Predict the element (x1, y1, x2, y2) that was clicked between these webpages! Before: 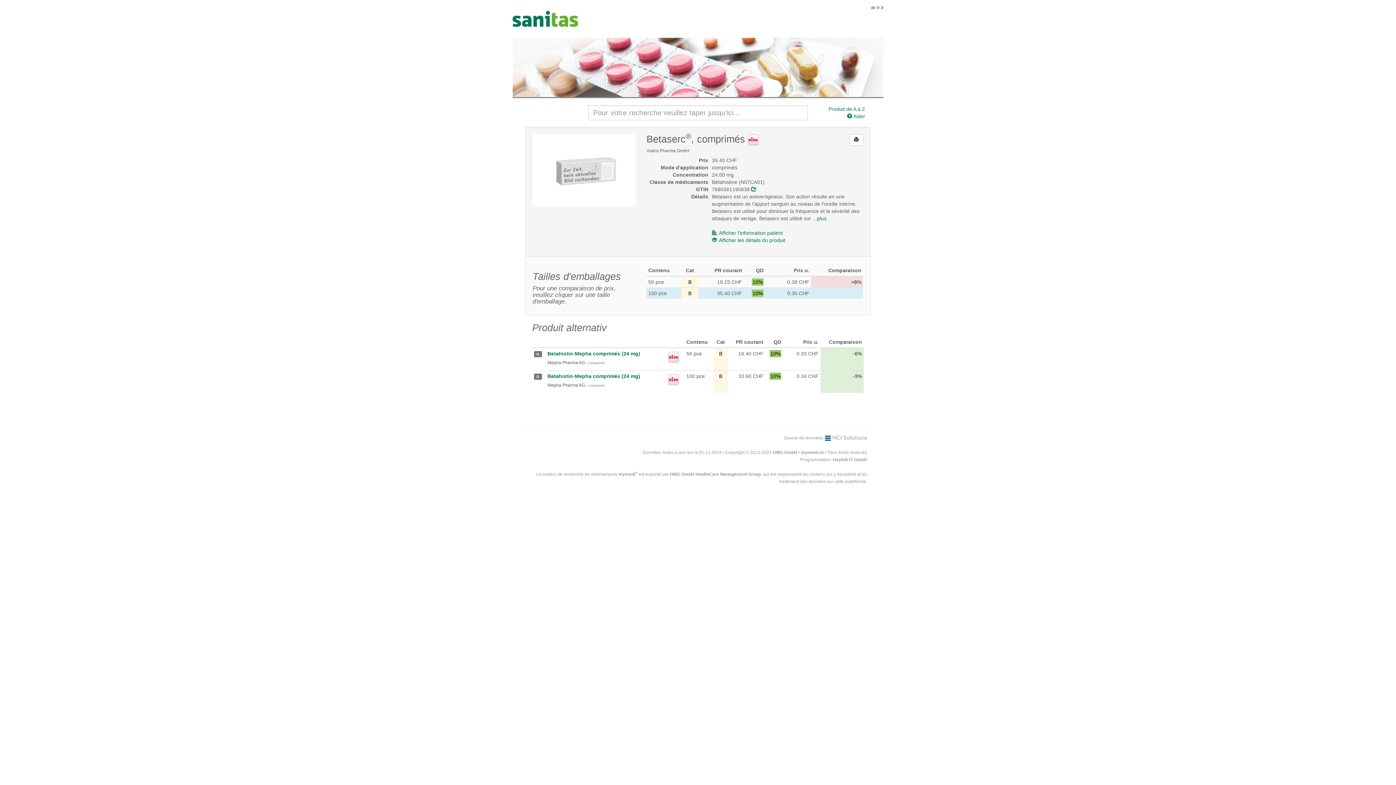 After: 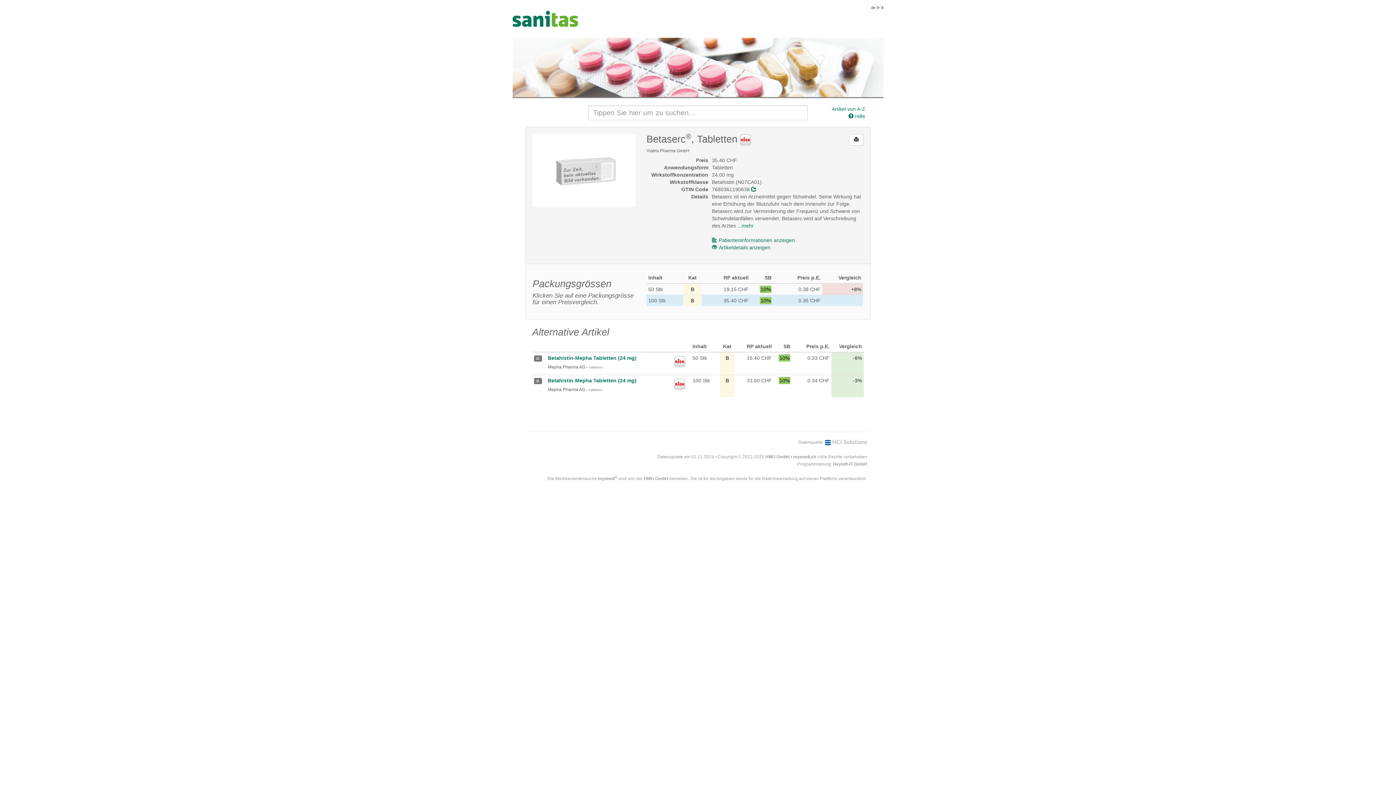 Action: bbox: (871, 5, 875, 9) label: de